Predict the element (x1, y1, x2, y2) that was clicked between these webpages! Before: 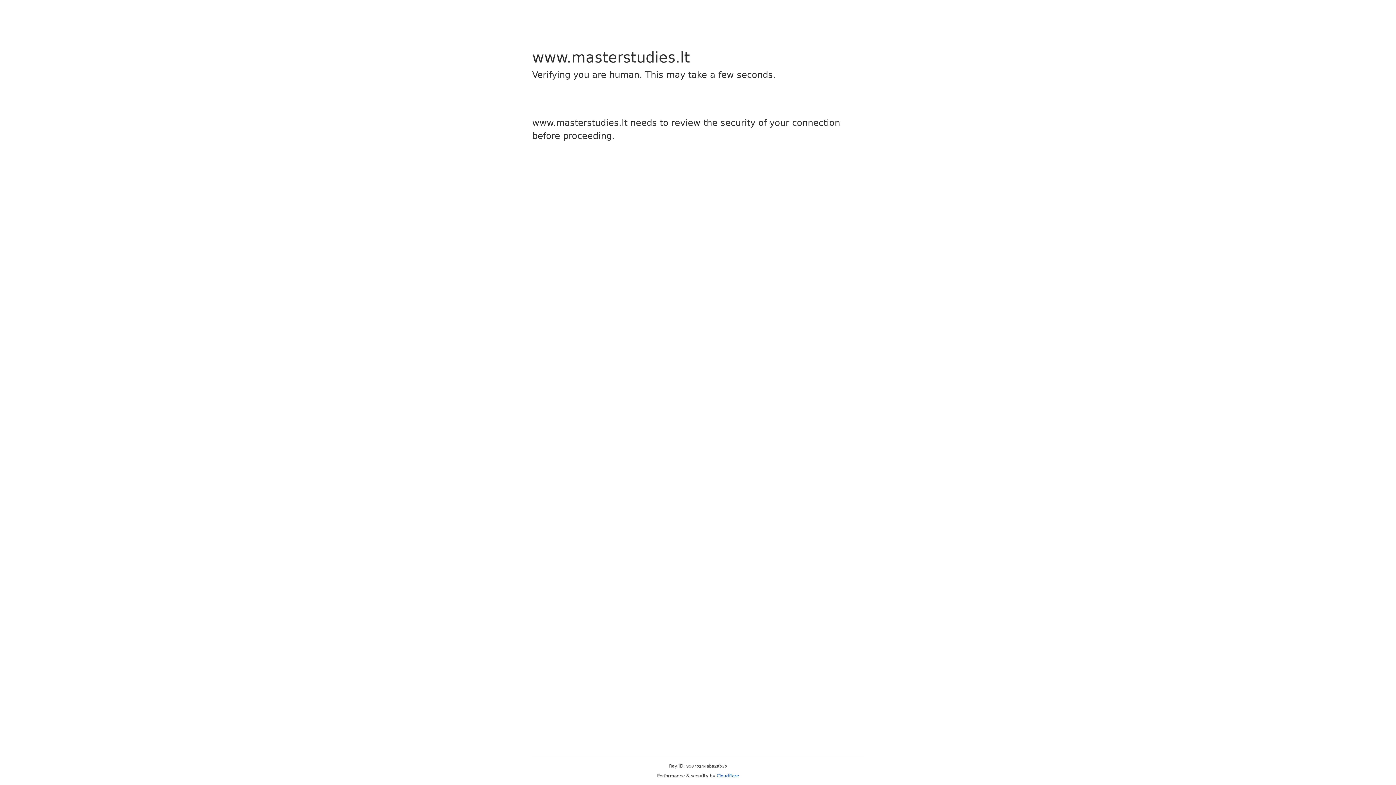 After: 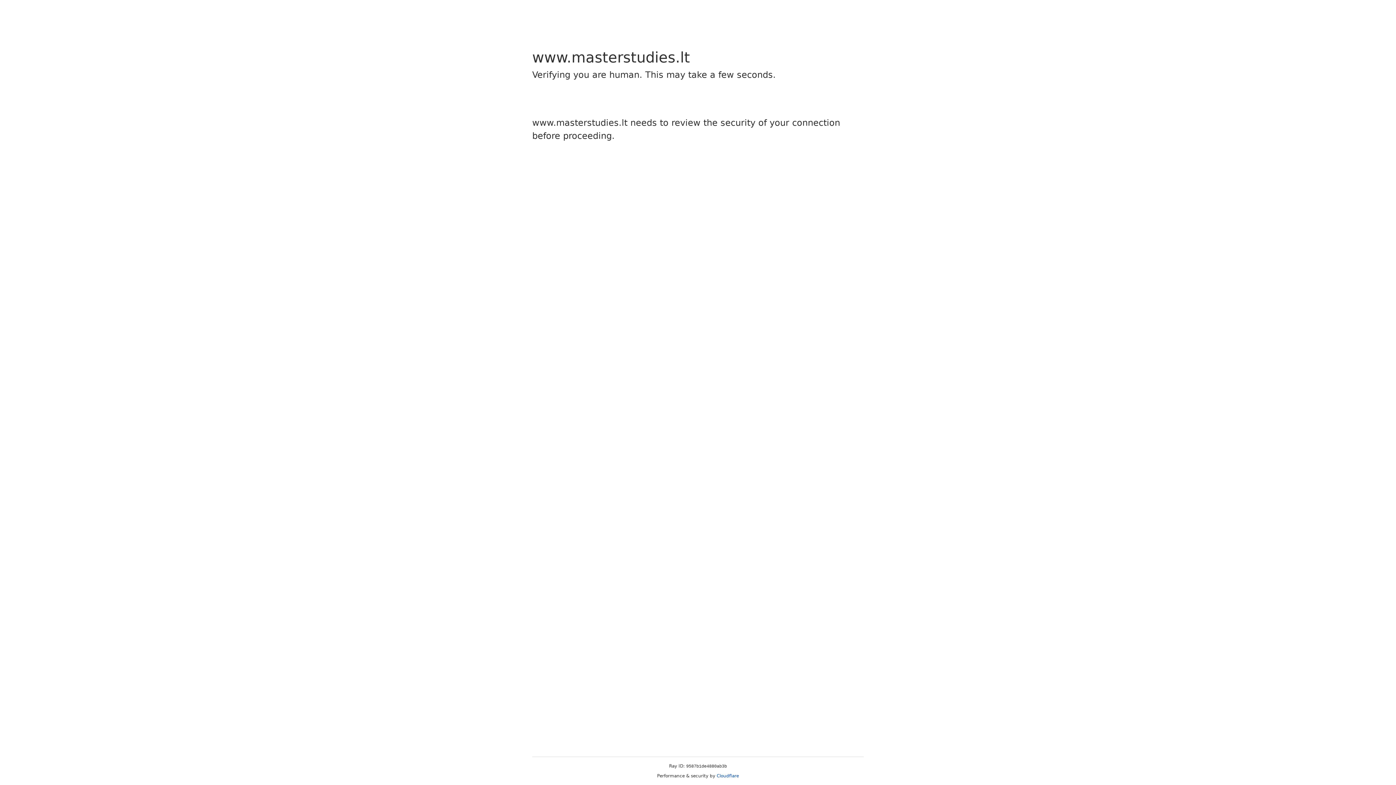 Action: bbox: (716, 773, 739, 778) label: Cloudflare